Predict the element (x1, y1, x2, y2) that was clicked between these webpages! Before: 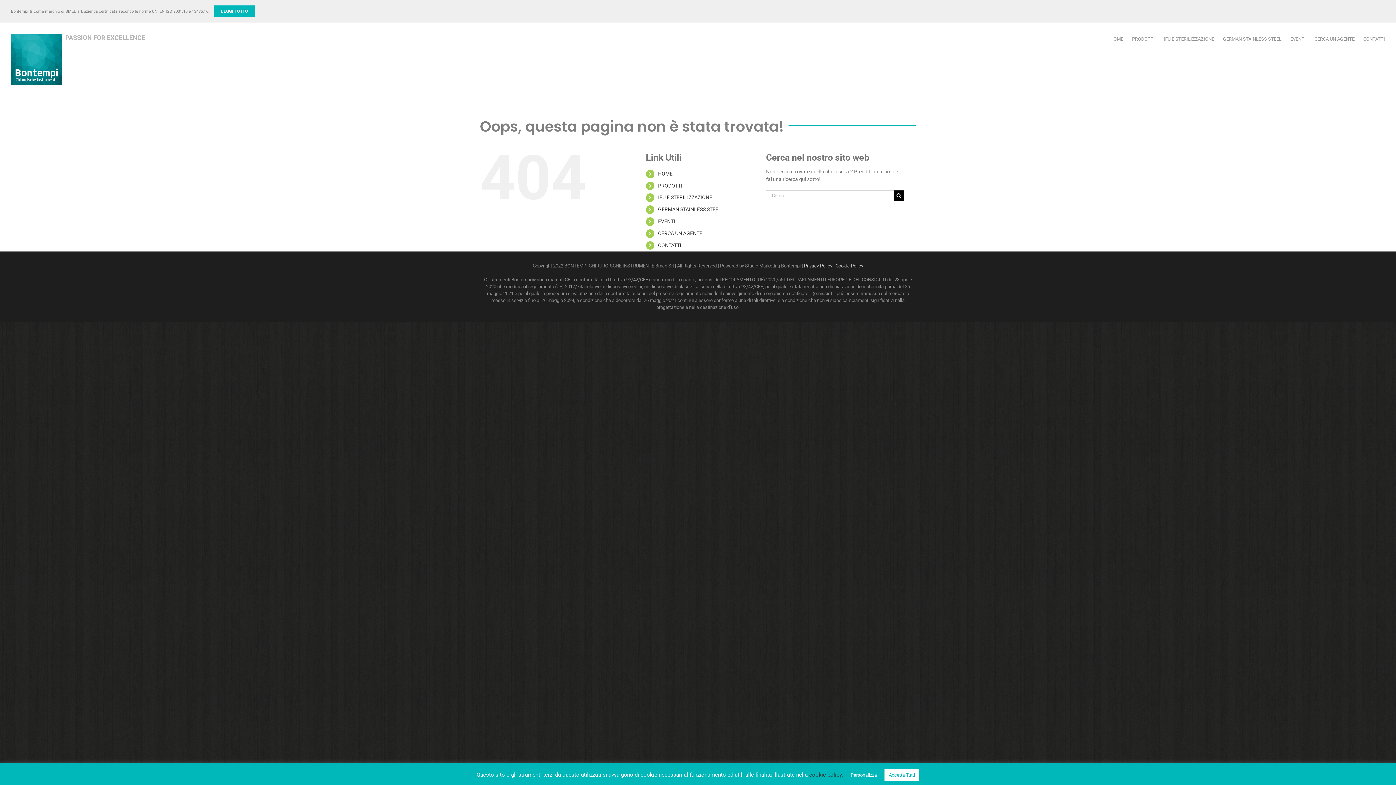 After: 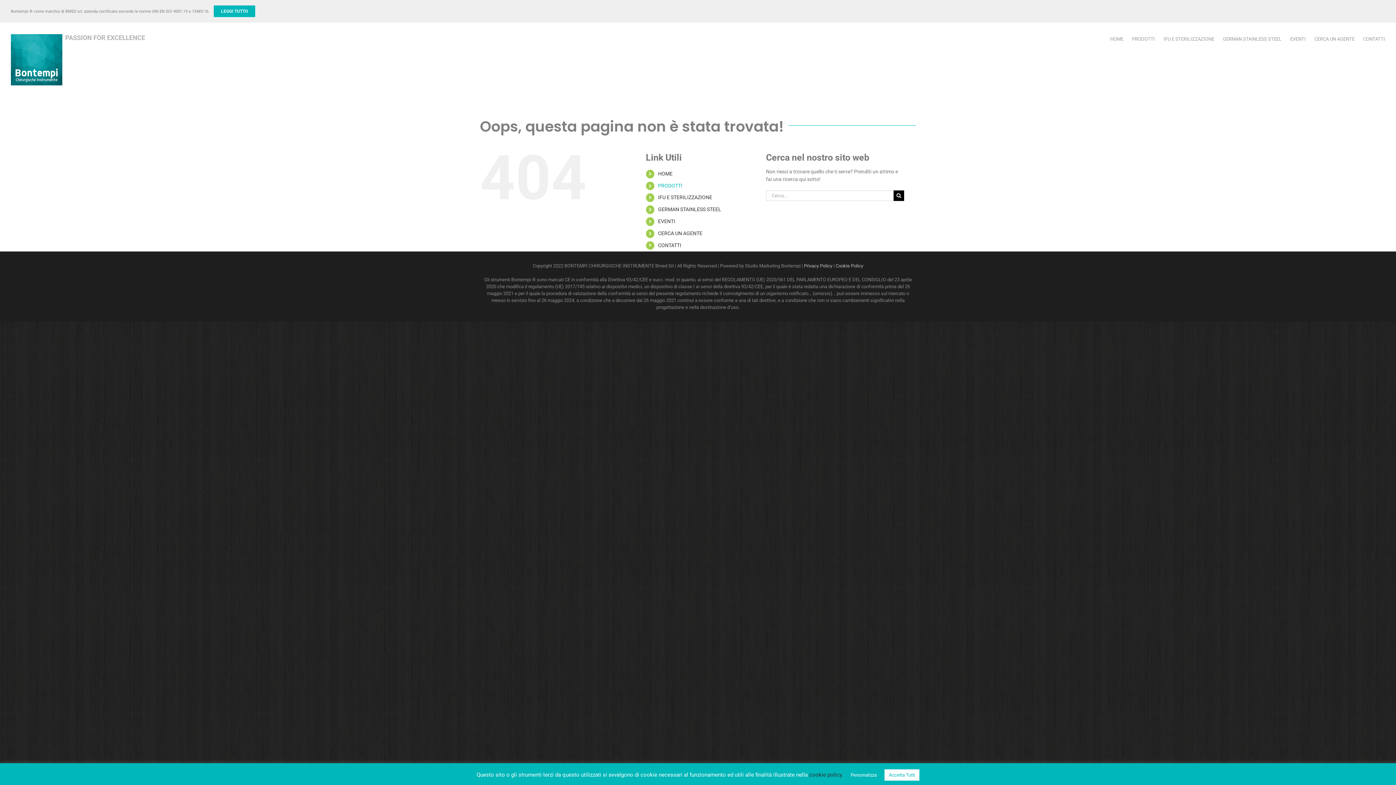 Action: label: PRODOTTI bbox: (658, 182, 682, 188)